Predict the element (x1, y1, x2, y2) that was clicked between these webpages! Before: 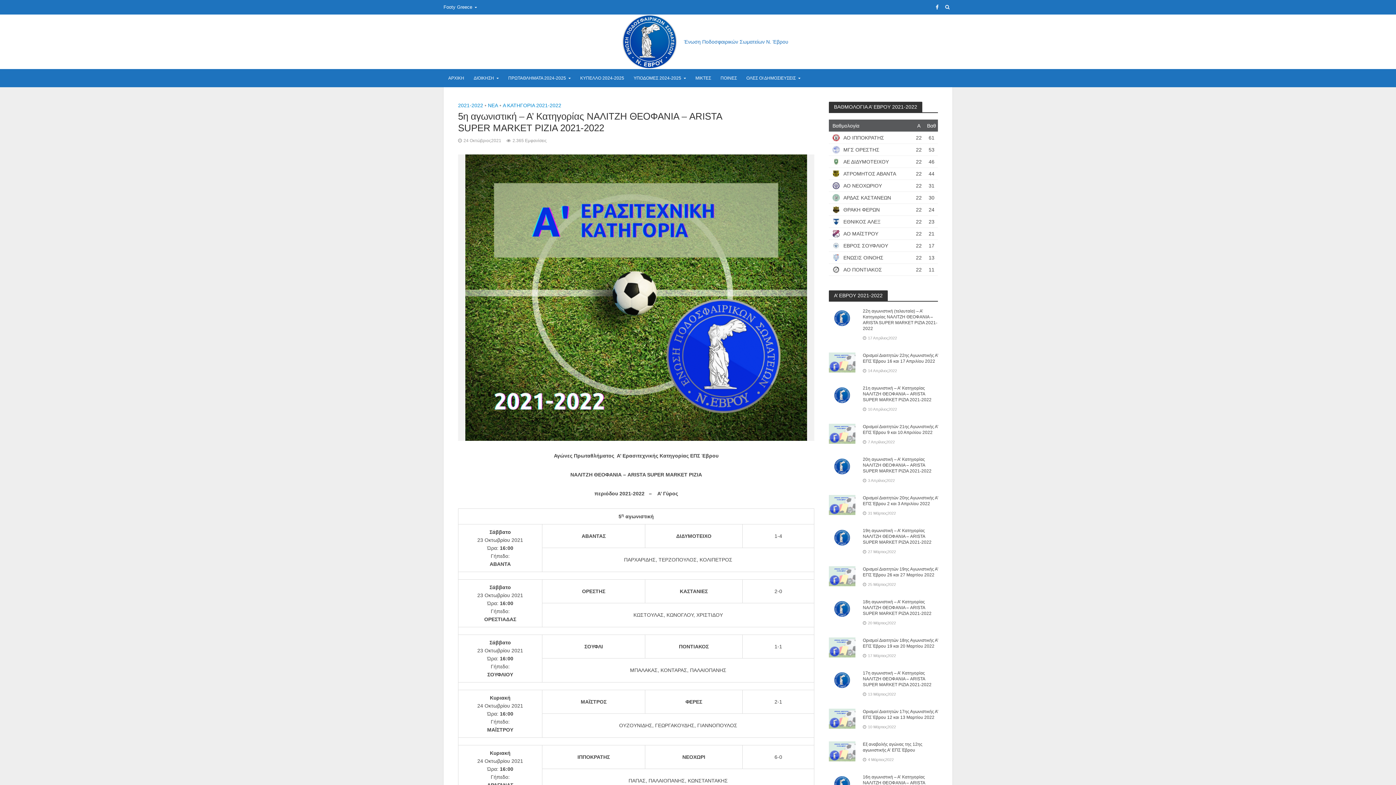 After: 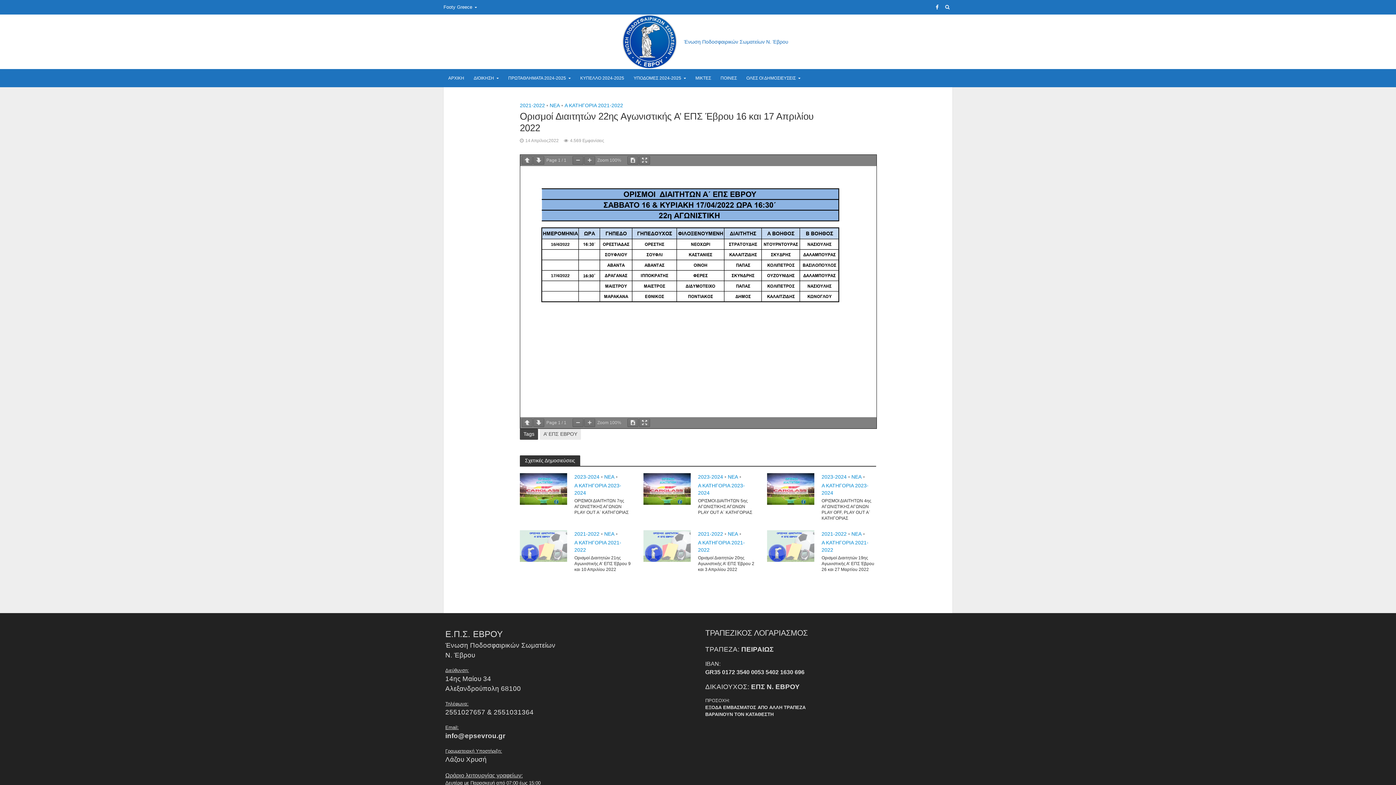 Action: label: Ορισμοί Διαιτητών 22ης Αγωνιστικής Α’ ΕΠΣ Έβρου 16 και 17 Απριλίου 2022 bbox: (863, 352, 939, 364)